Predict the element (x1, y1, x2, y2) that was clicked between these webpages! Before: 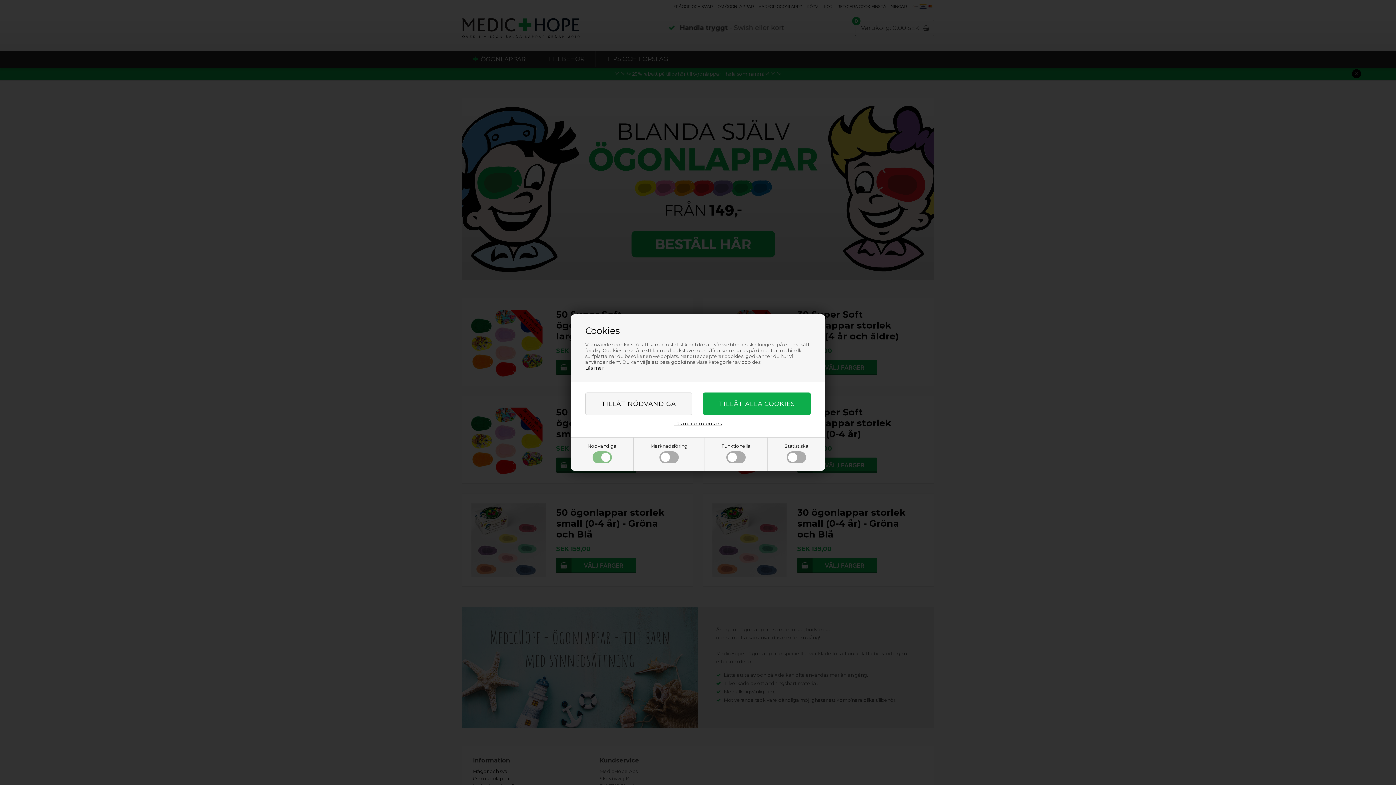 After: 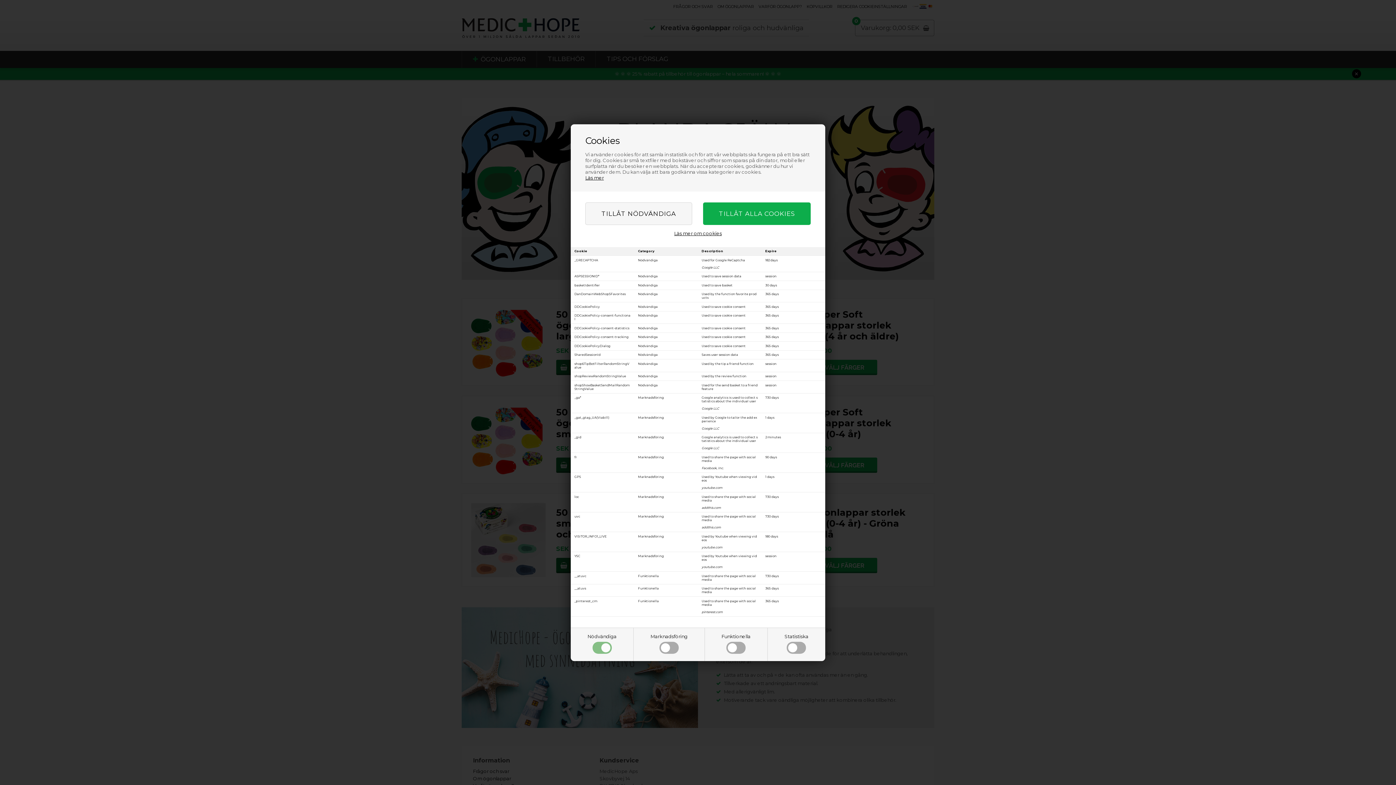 Action: label: Läs mer om cookies bbox: (674, 420, 722, 426)